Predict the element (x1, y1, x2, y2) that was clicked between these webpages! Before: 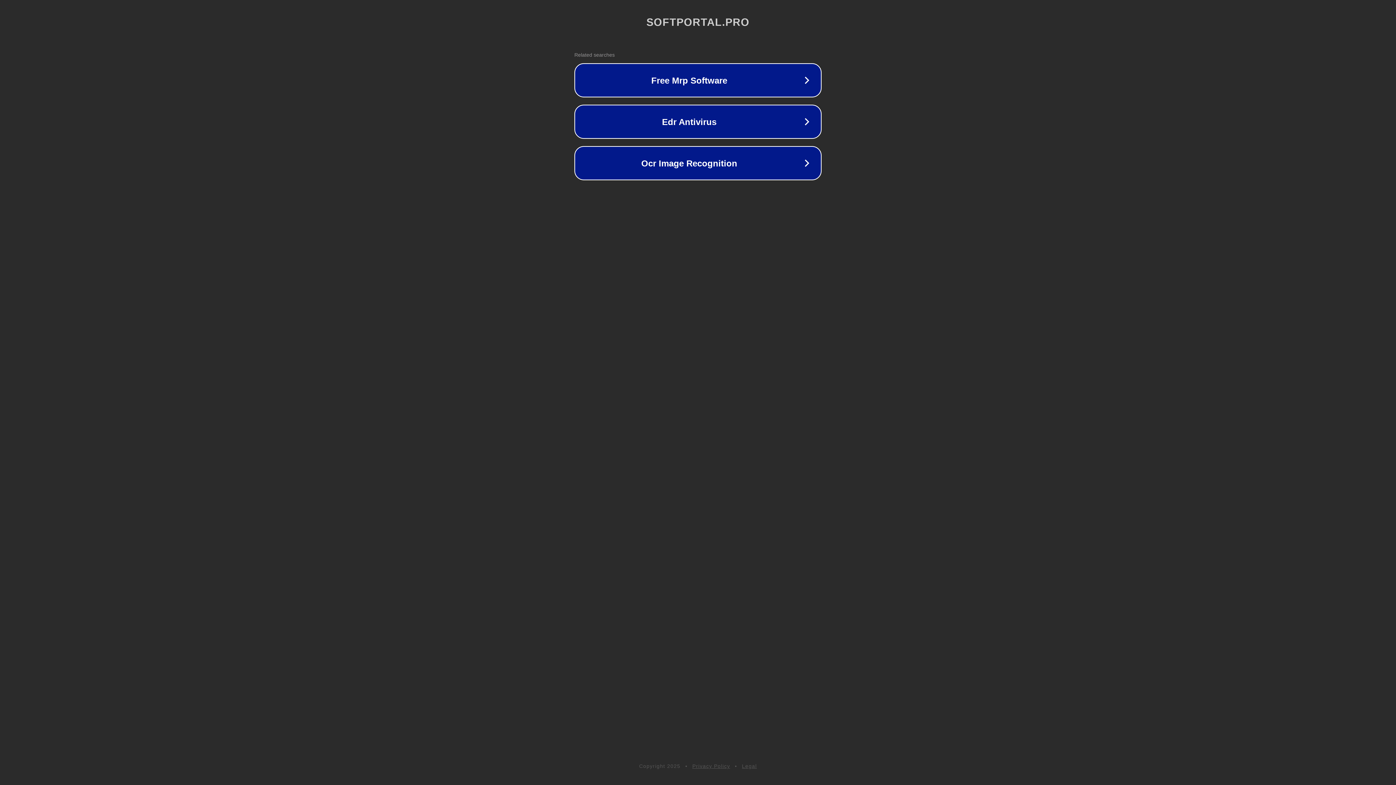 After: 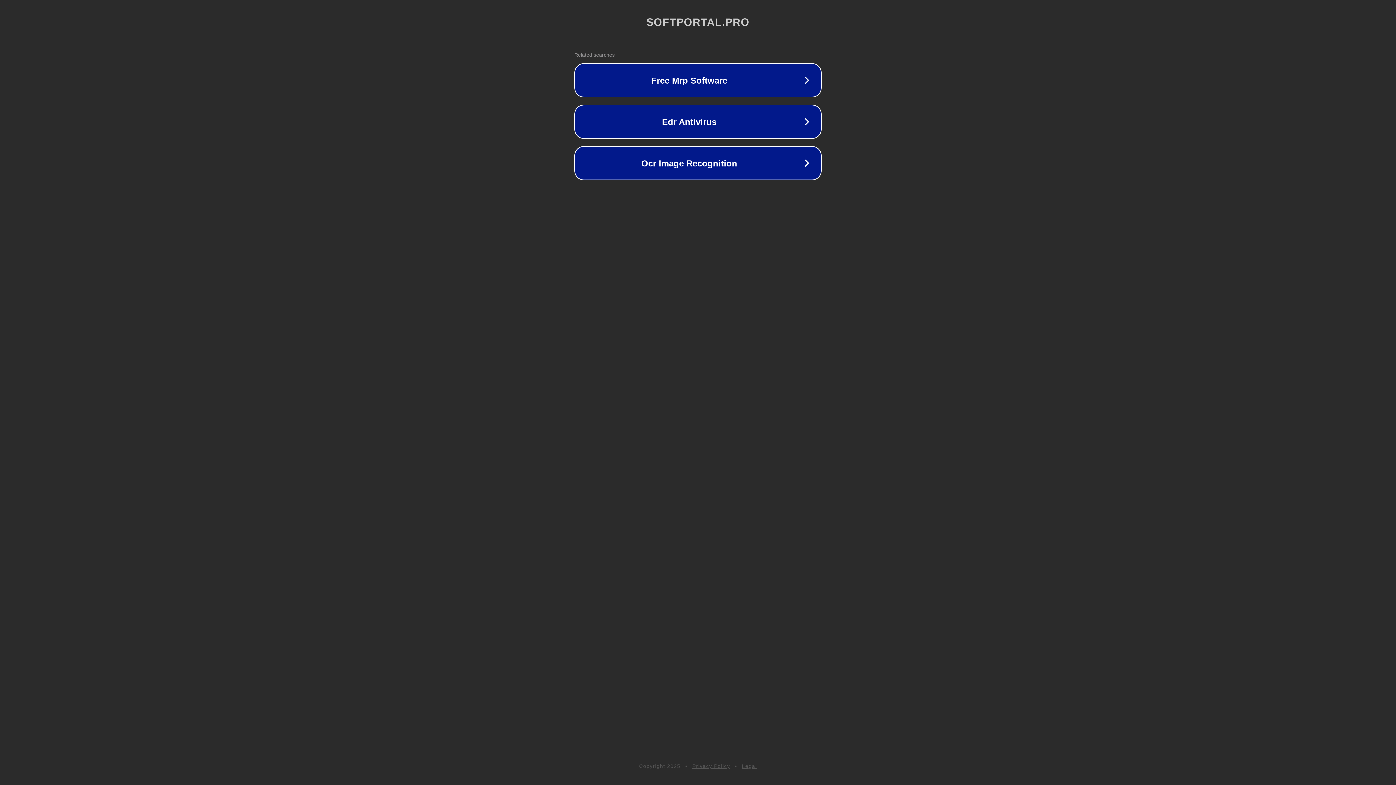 Action: label: Privacy Policy bbox: (692, 763, 730, 769)